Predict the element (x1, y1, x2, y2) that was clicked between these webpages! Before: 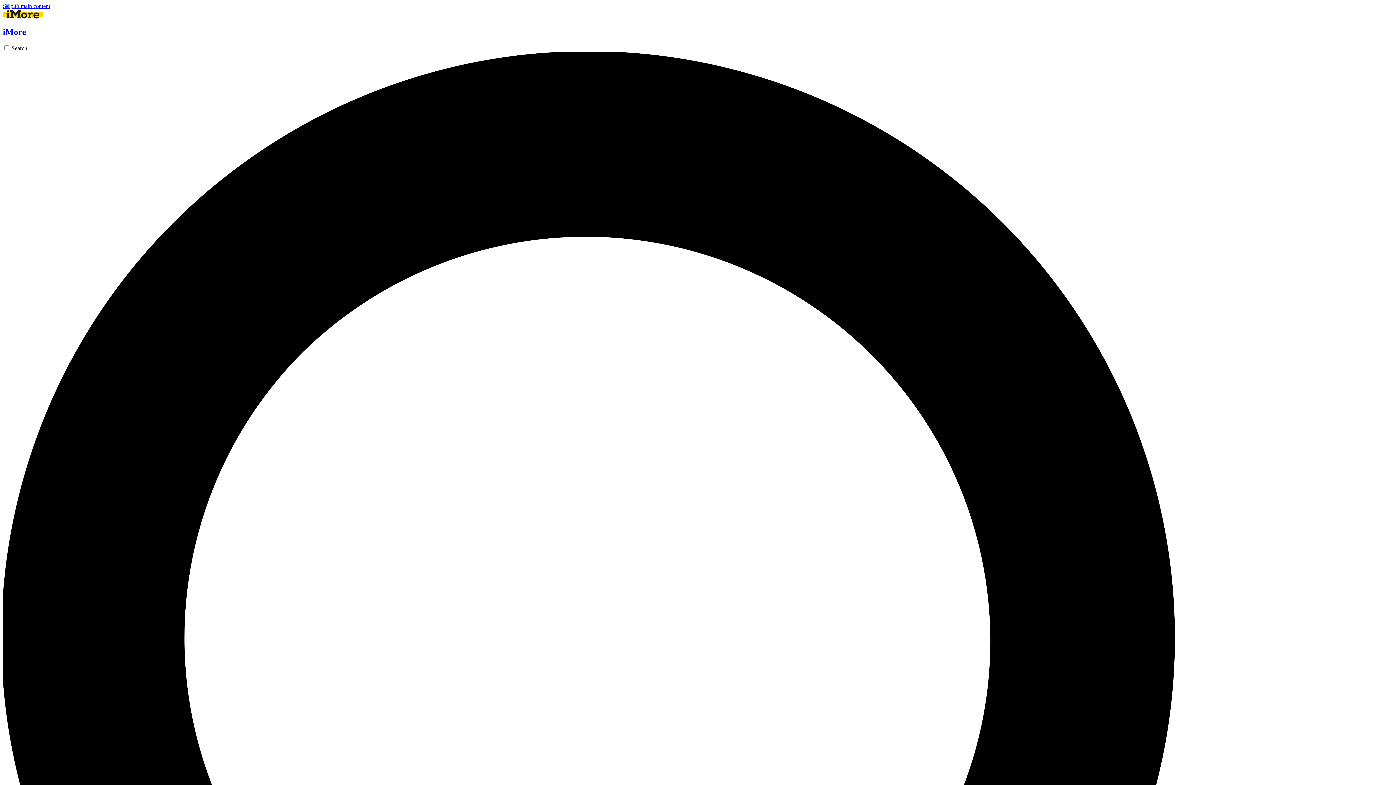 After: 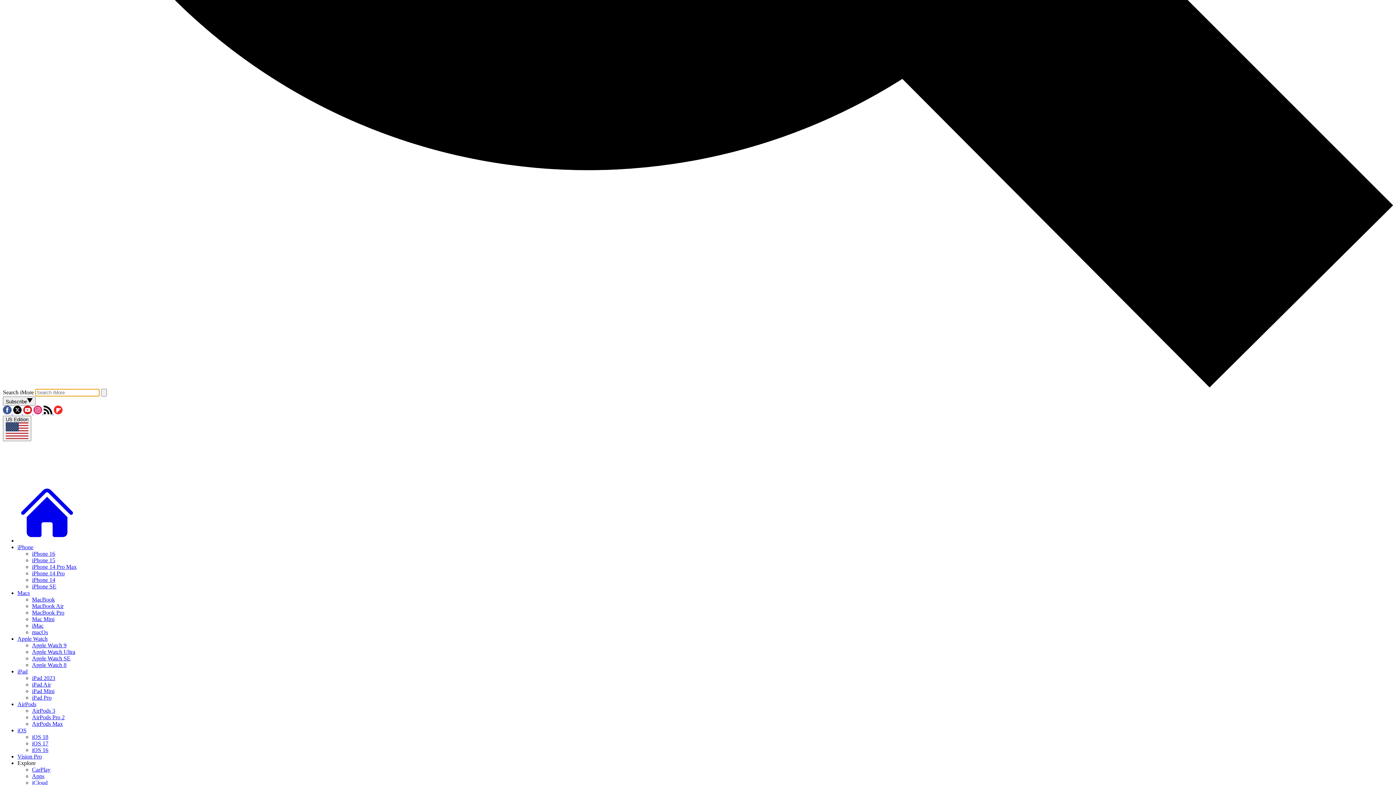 Action: label: Search bbox: (2, 45, 1393, 1443)